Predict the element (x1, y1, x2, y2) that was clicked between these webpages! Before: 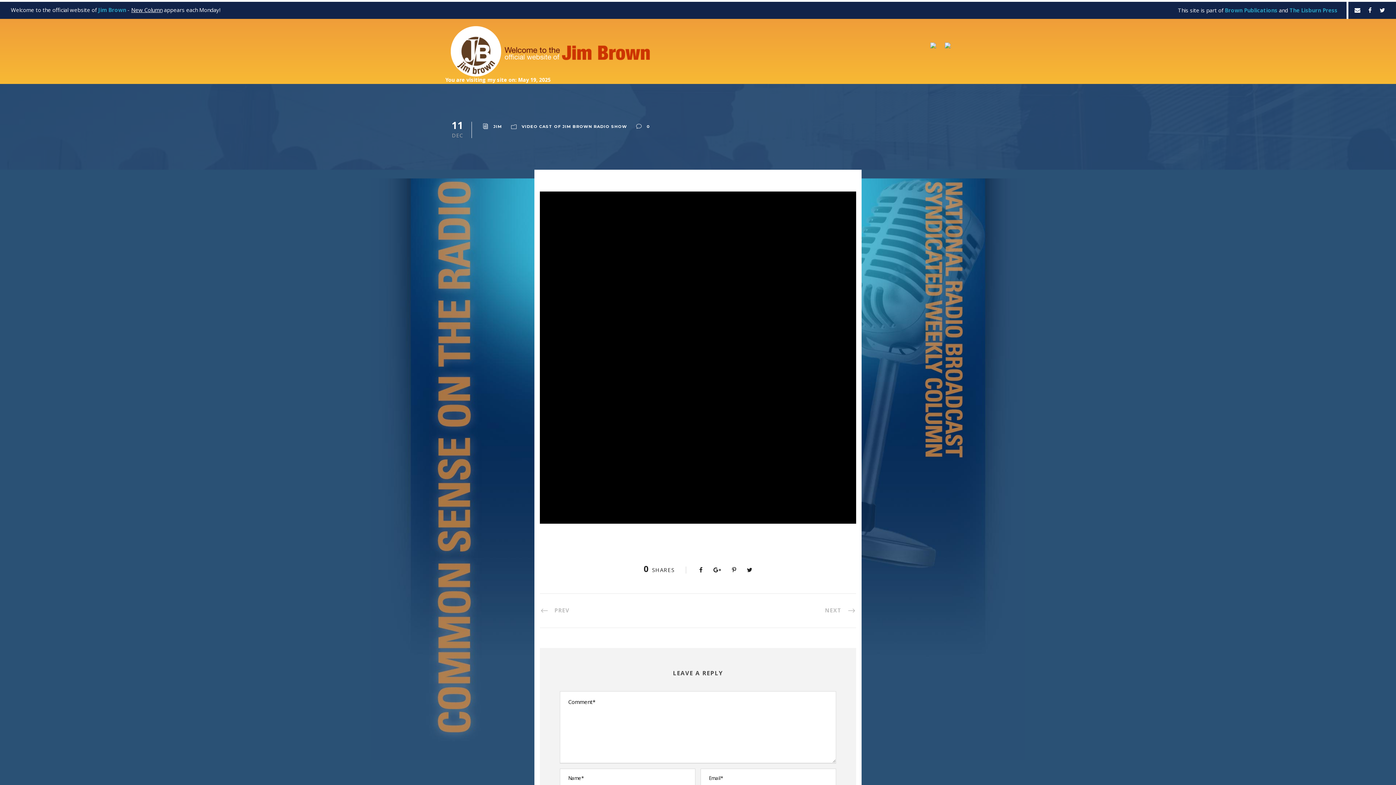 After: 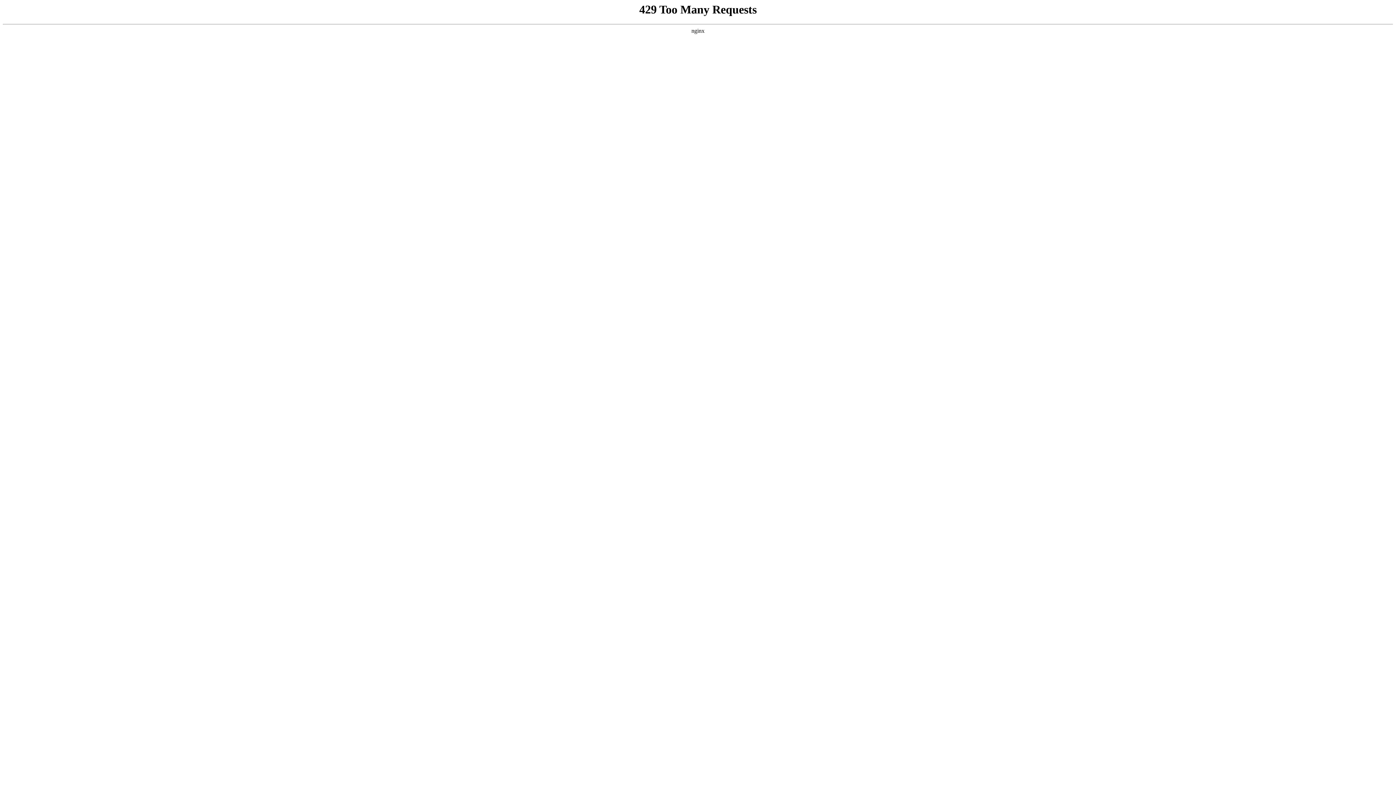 Action: bbox: (131, 6, 162, 13) label: New Column